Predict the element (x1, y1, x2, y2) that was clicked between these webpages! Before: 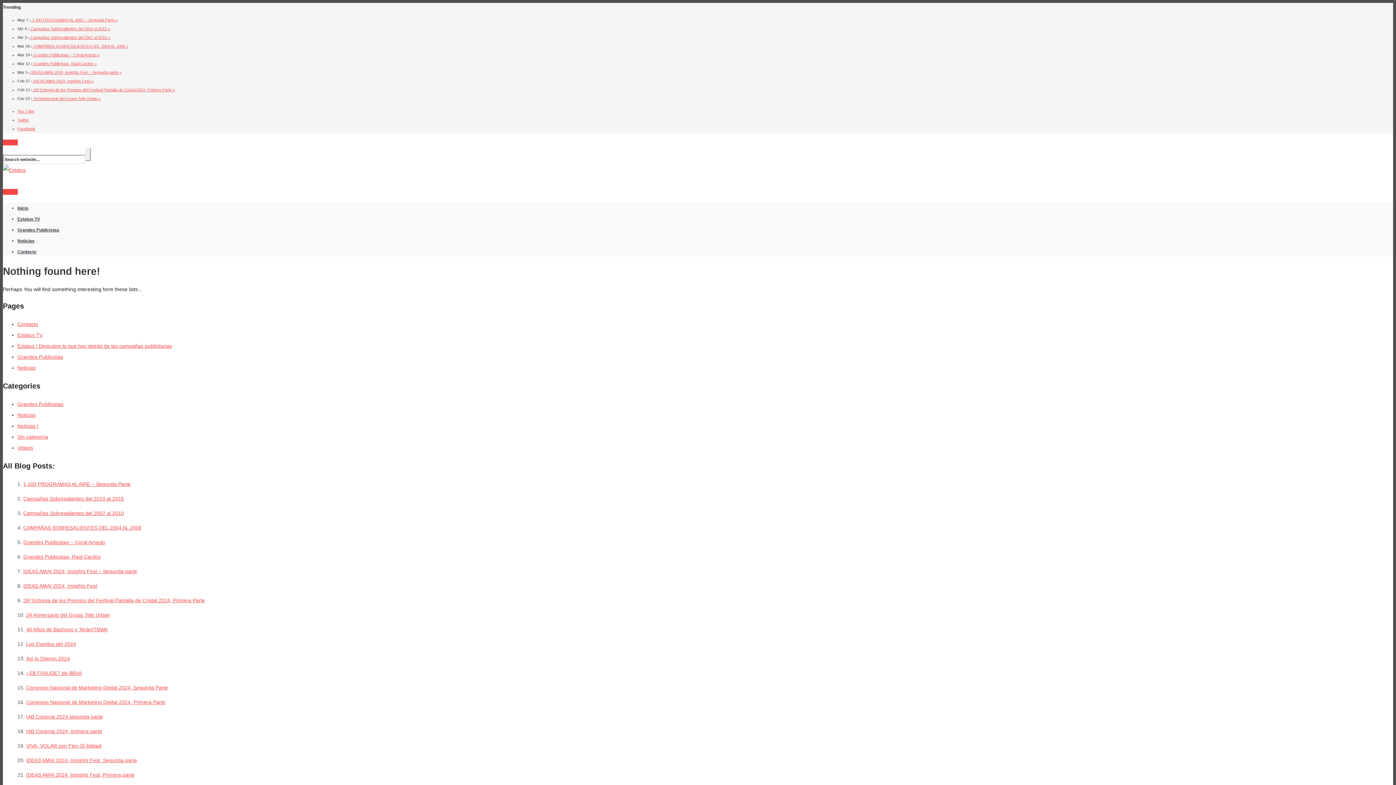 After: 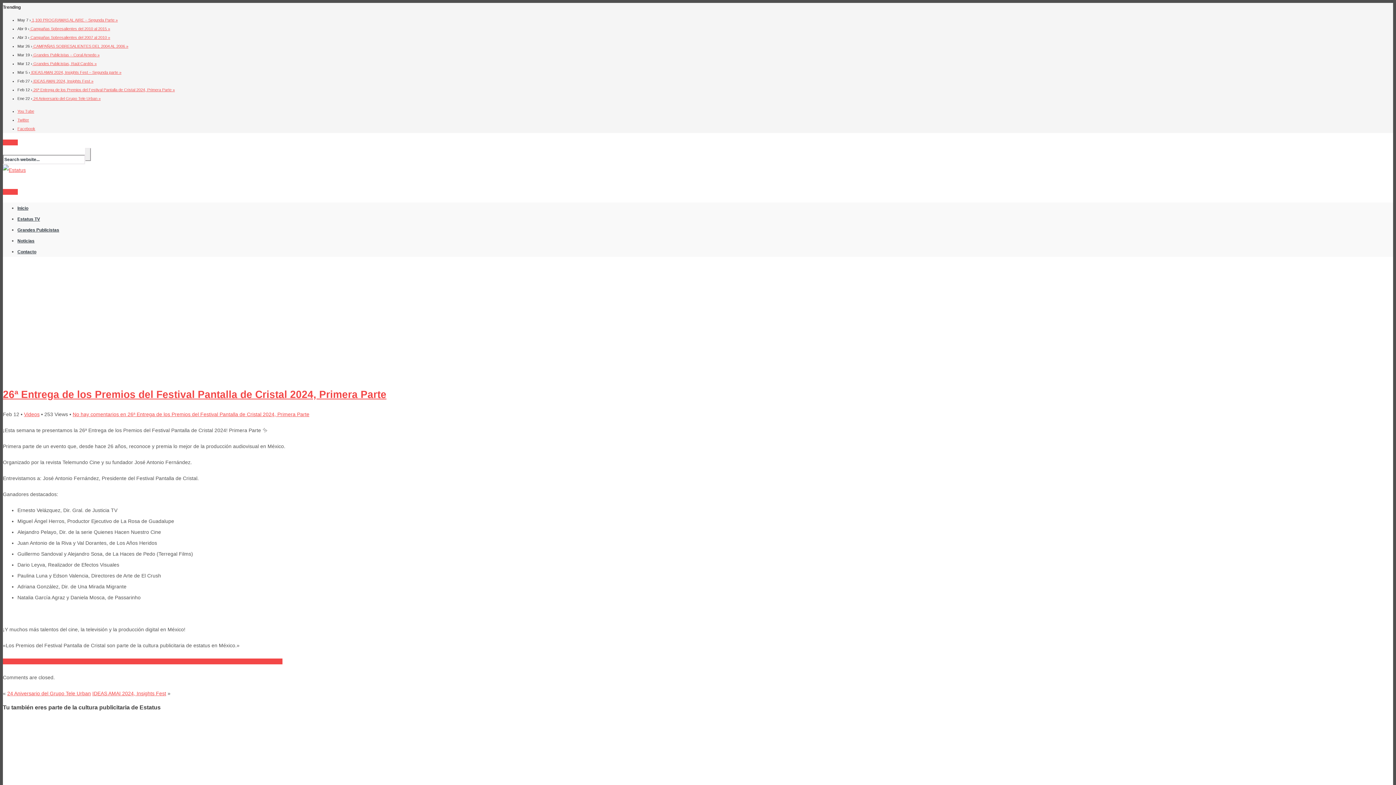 Action: label: 26ª Entrega de los Premios del Festival Pantalla de Cristal 2024, Primera Parte bbox: (23, 597, 205, 603)